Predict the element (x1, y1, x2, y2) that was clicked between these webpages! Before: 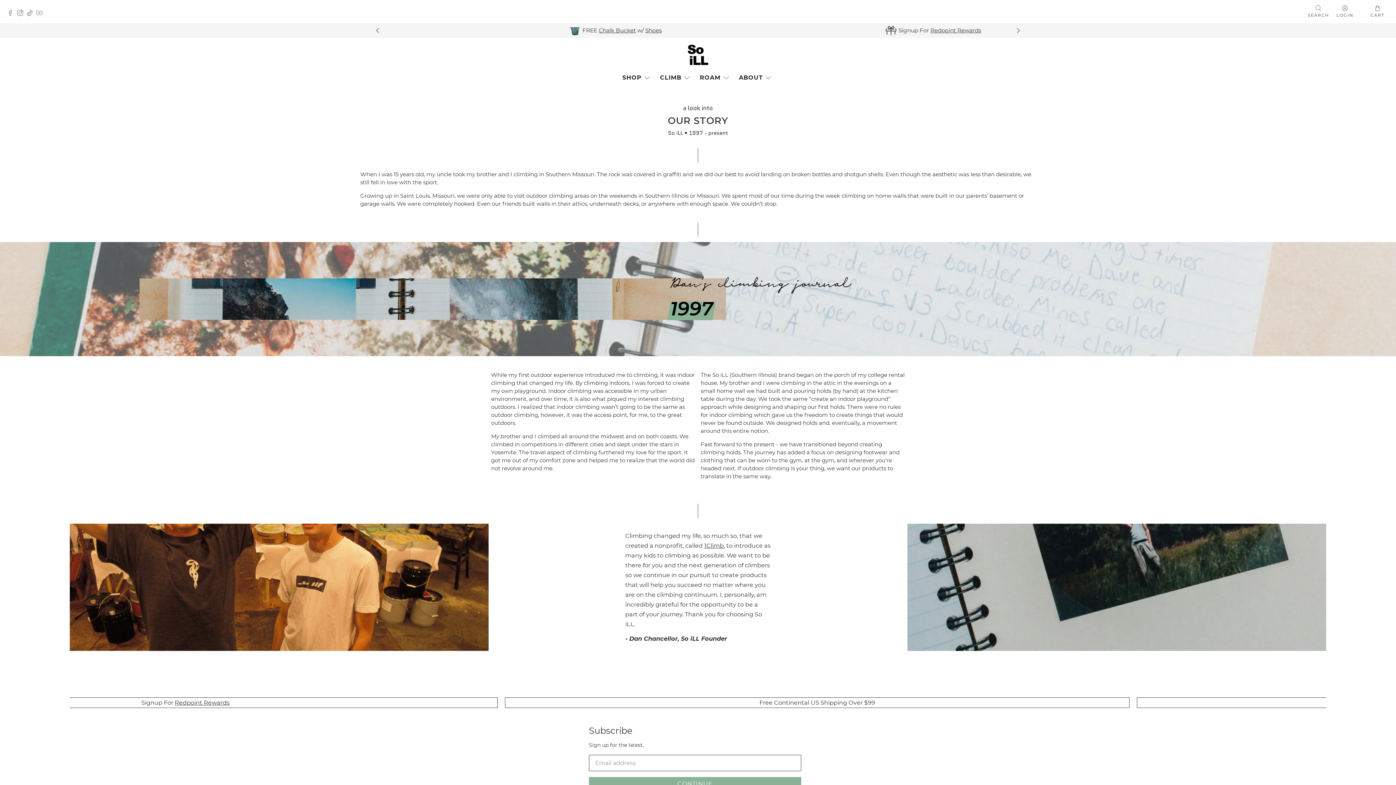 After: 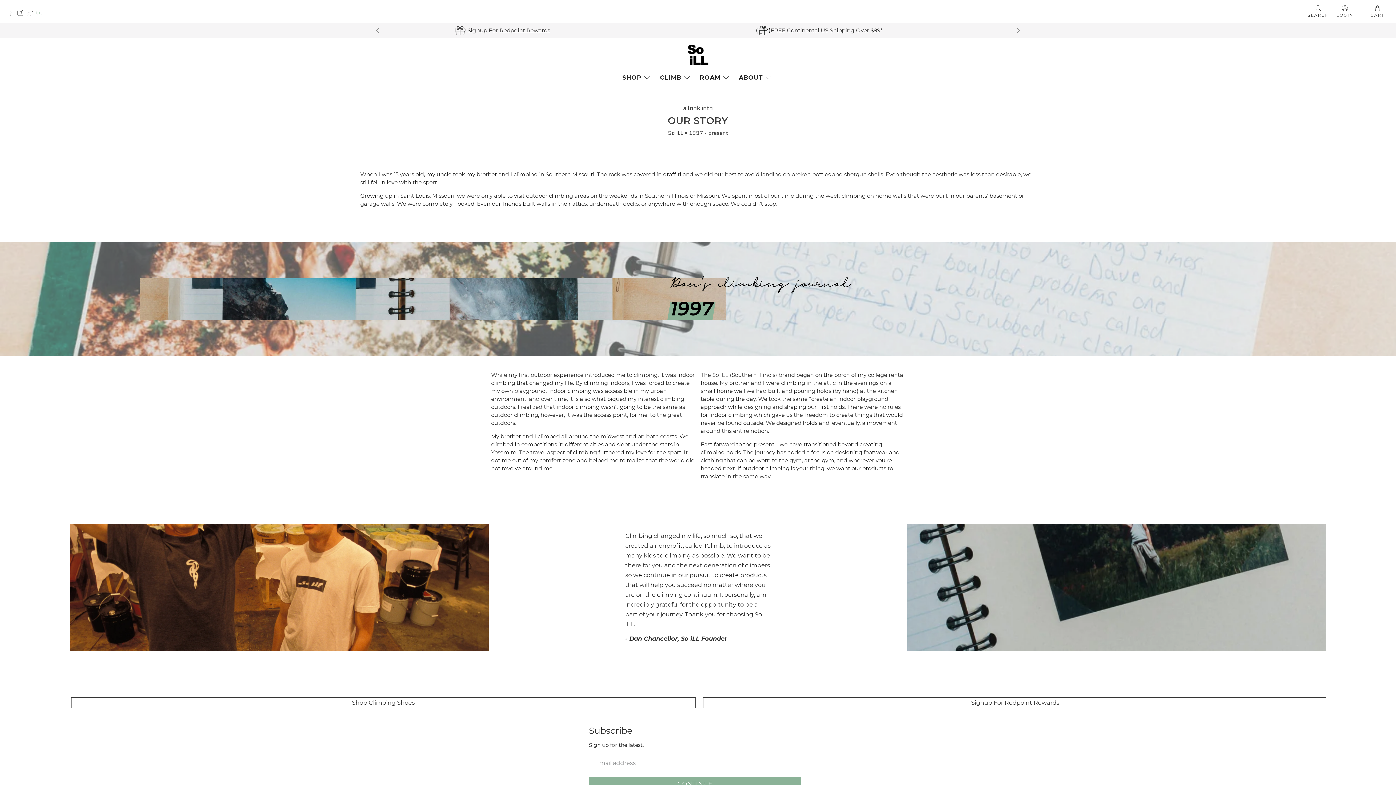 Action: bbox: (36, 10, 46, 17)